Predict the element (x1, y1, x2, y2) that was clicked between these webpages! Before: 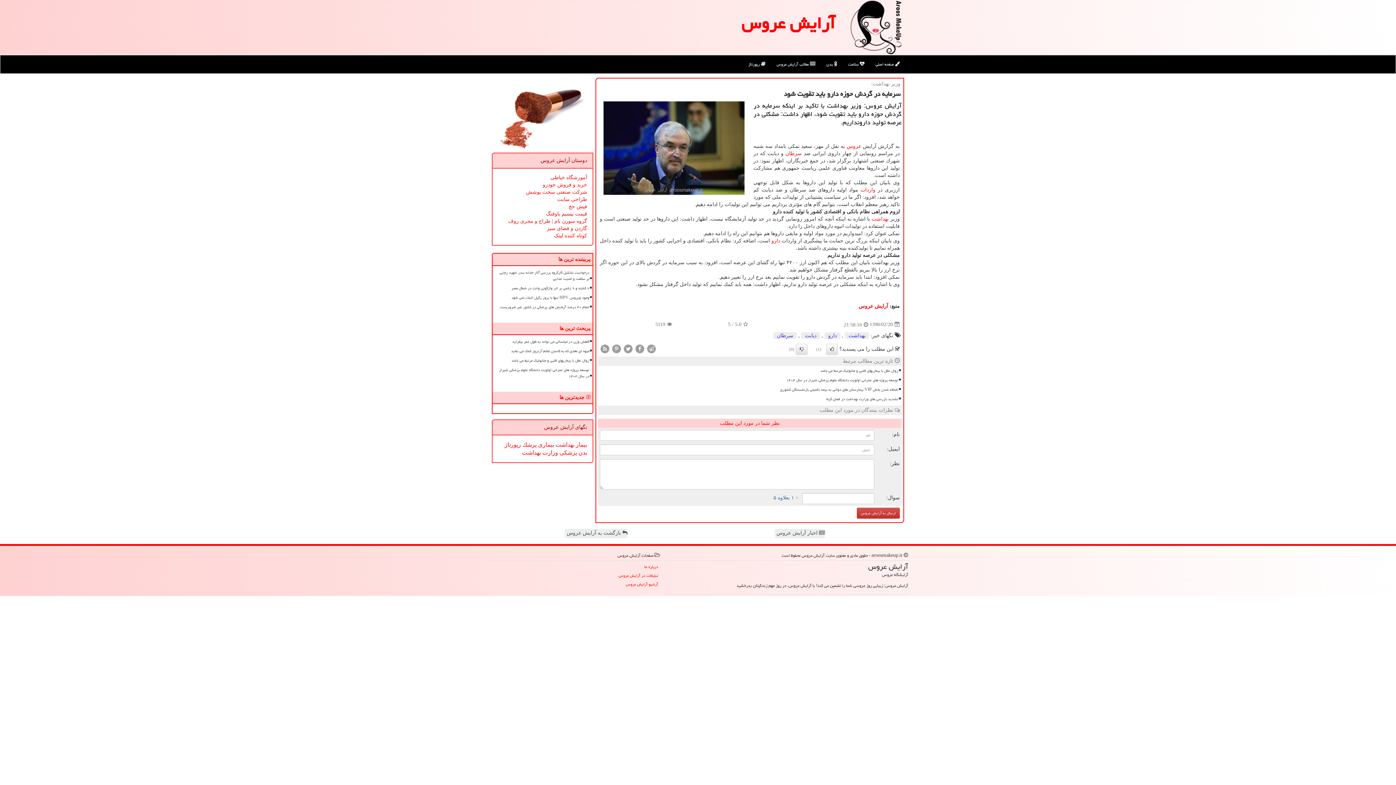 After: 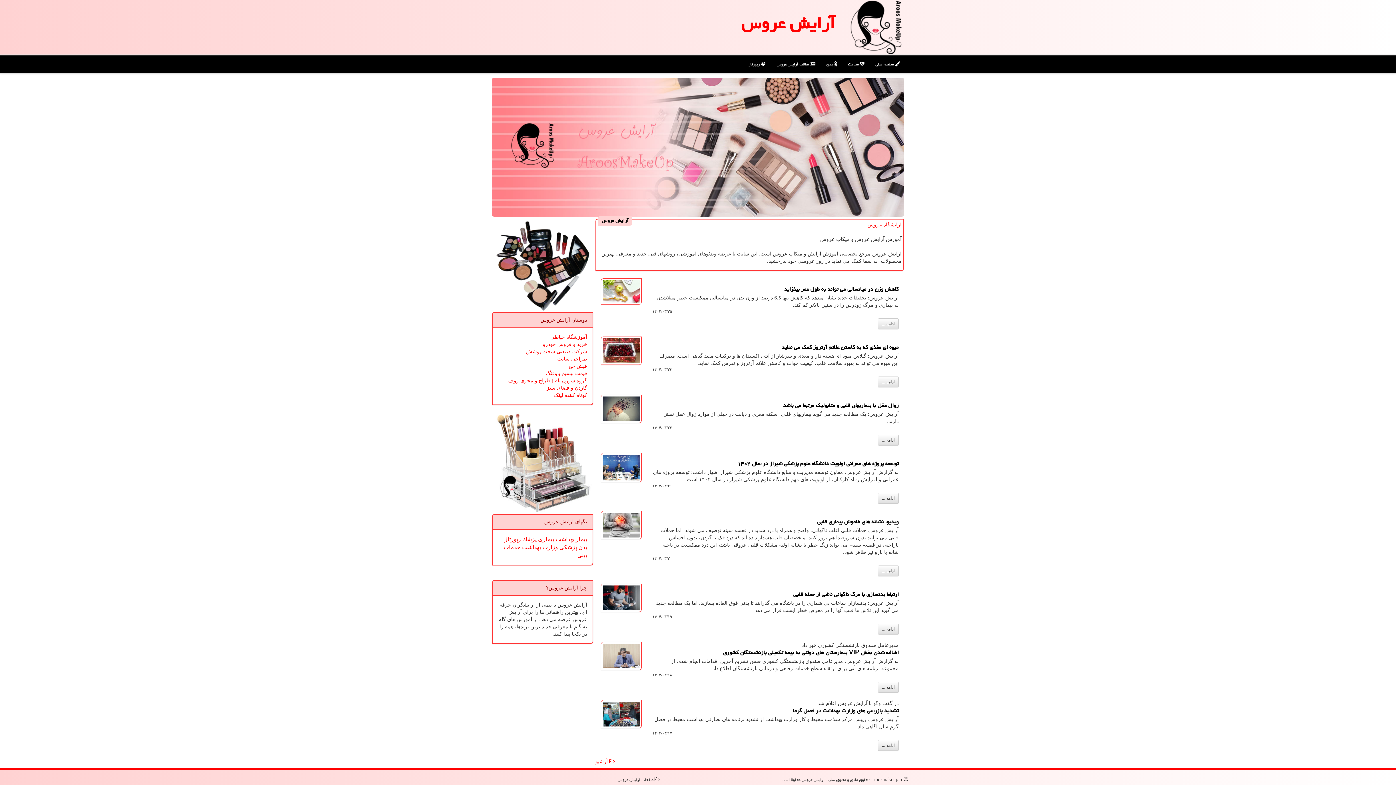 Action: bbox: (858, 303, 888, 309) label: آرایش عروس